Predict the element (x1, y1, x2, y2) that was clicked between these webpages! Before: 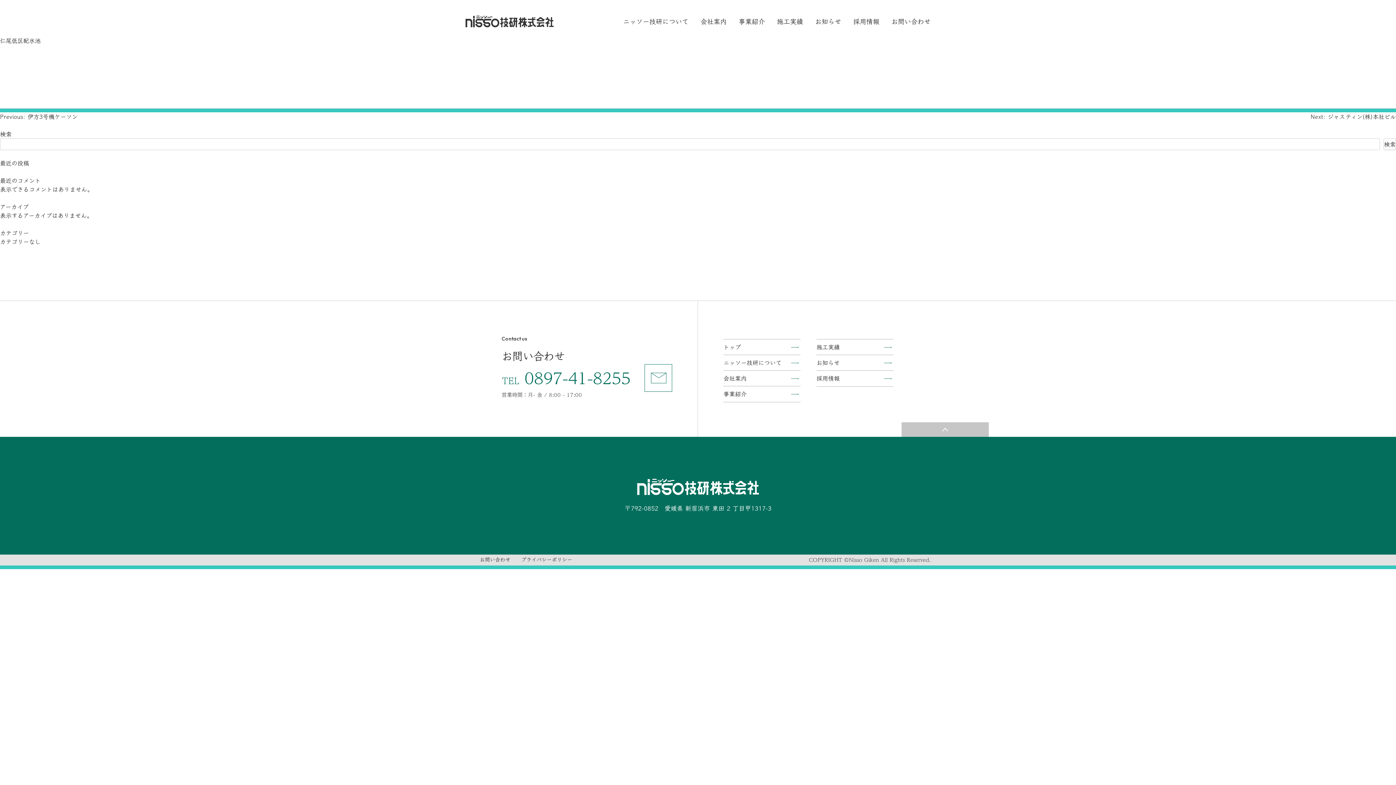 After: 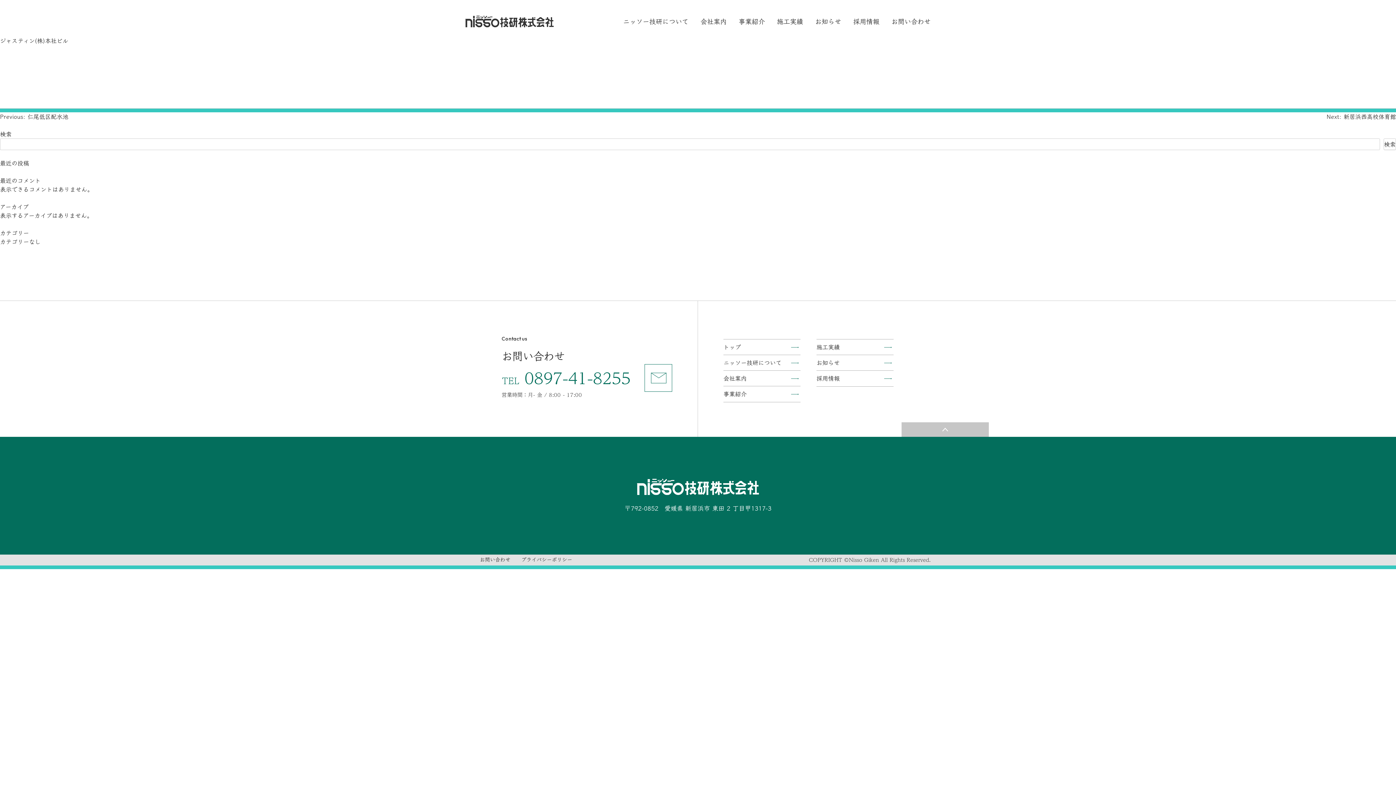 Action: label: Next: ジャスティン(株)本社ビル bbox: (1310, 113, 1396, 119)